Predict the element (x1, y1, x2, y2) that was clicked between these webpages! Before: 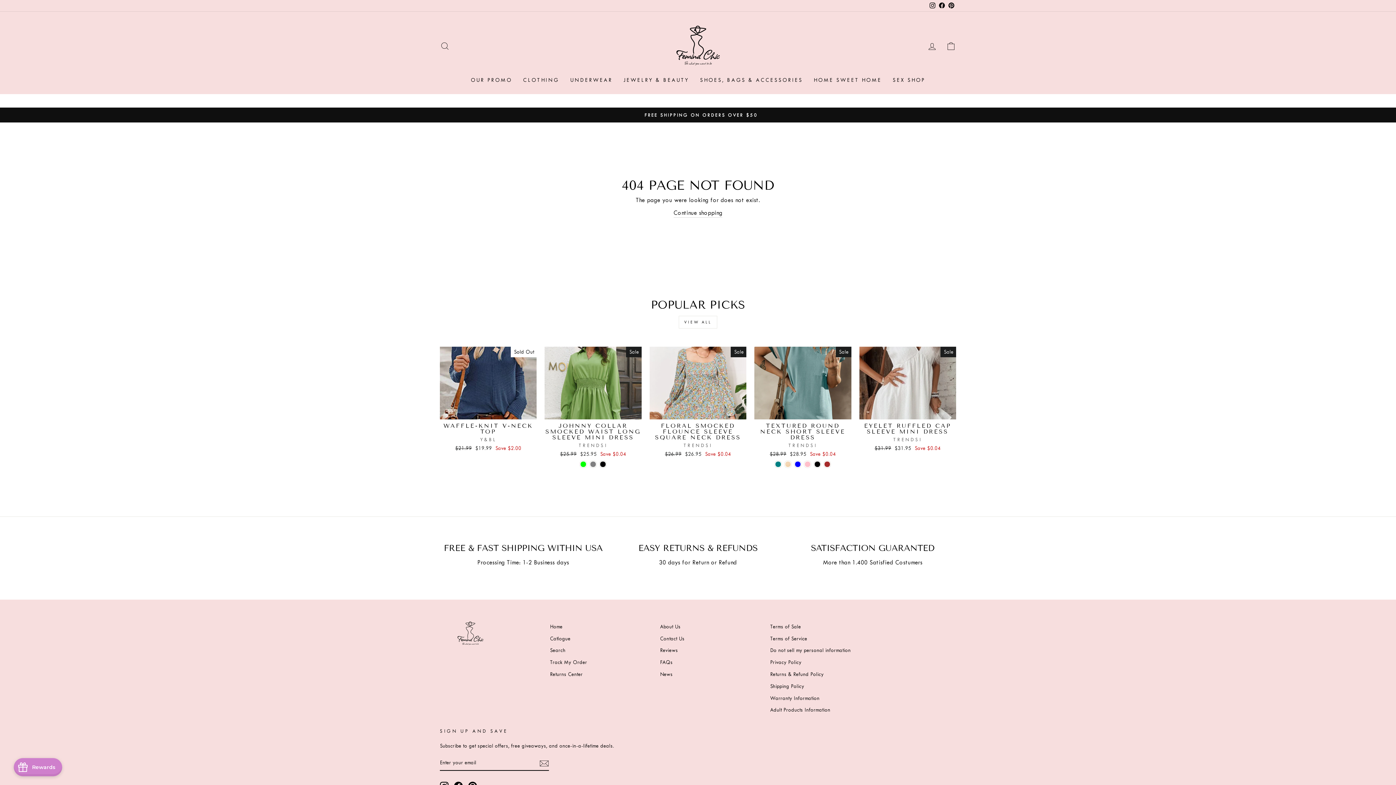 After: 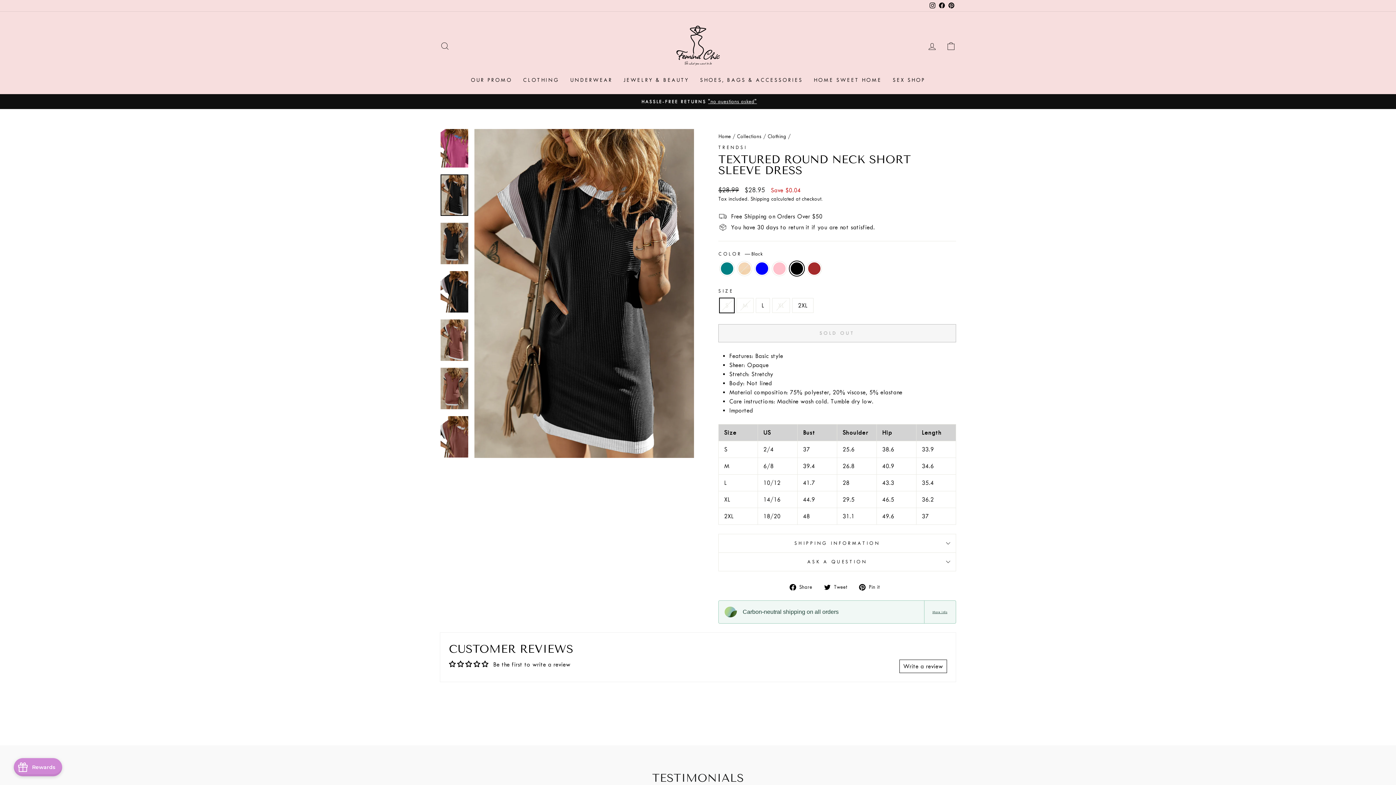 Action: bbox: (814, 461, 821, 467) label: Textured Round Neck Short Sleeve Dress - Black